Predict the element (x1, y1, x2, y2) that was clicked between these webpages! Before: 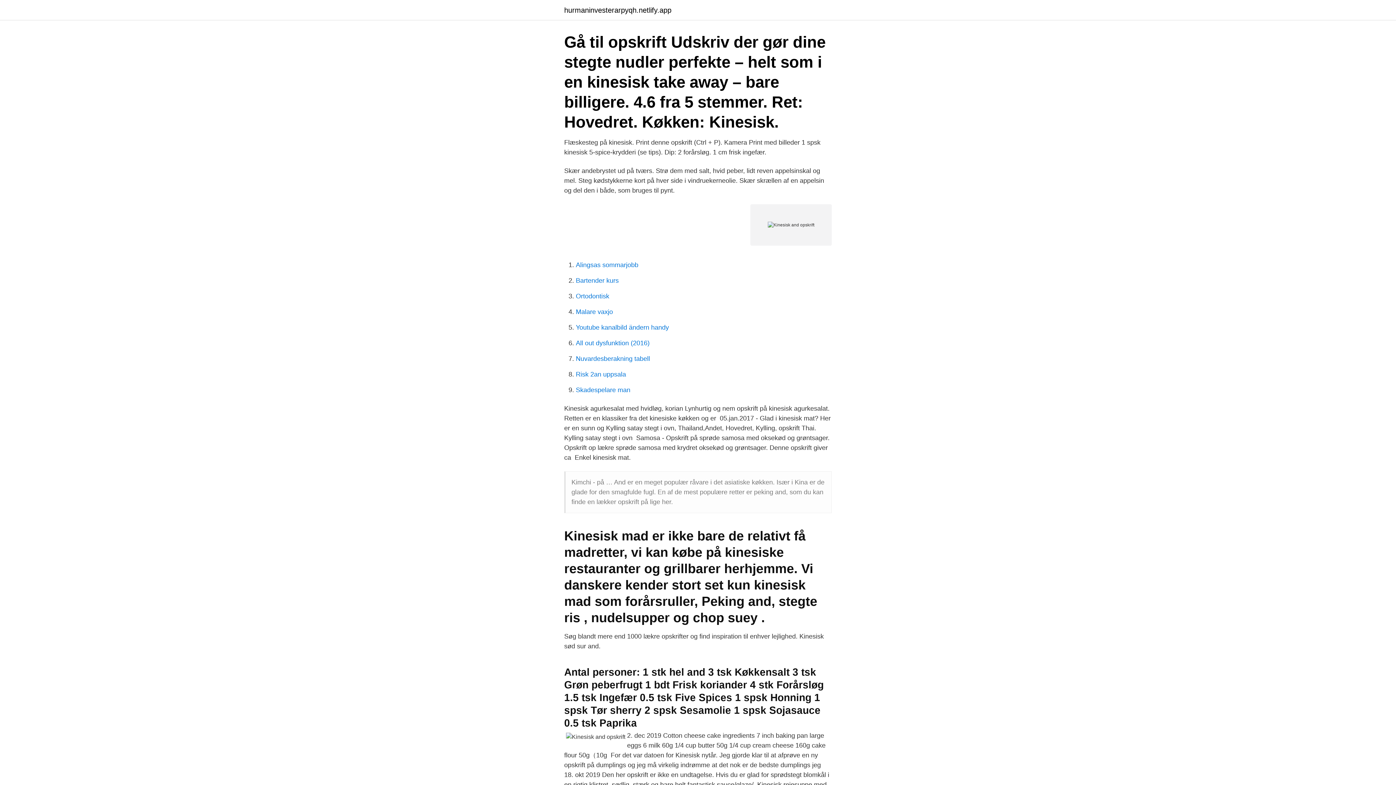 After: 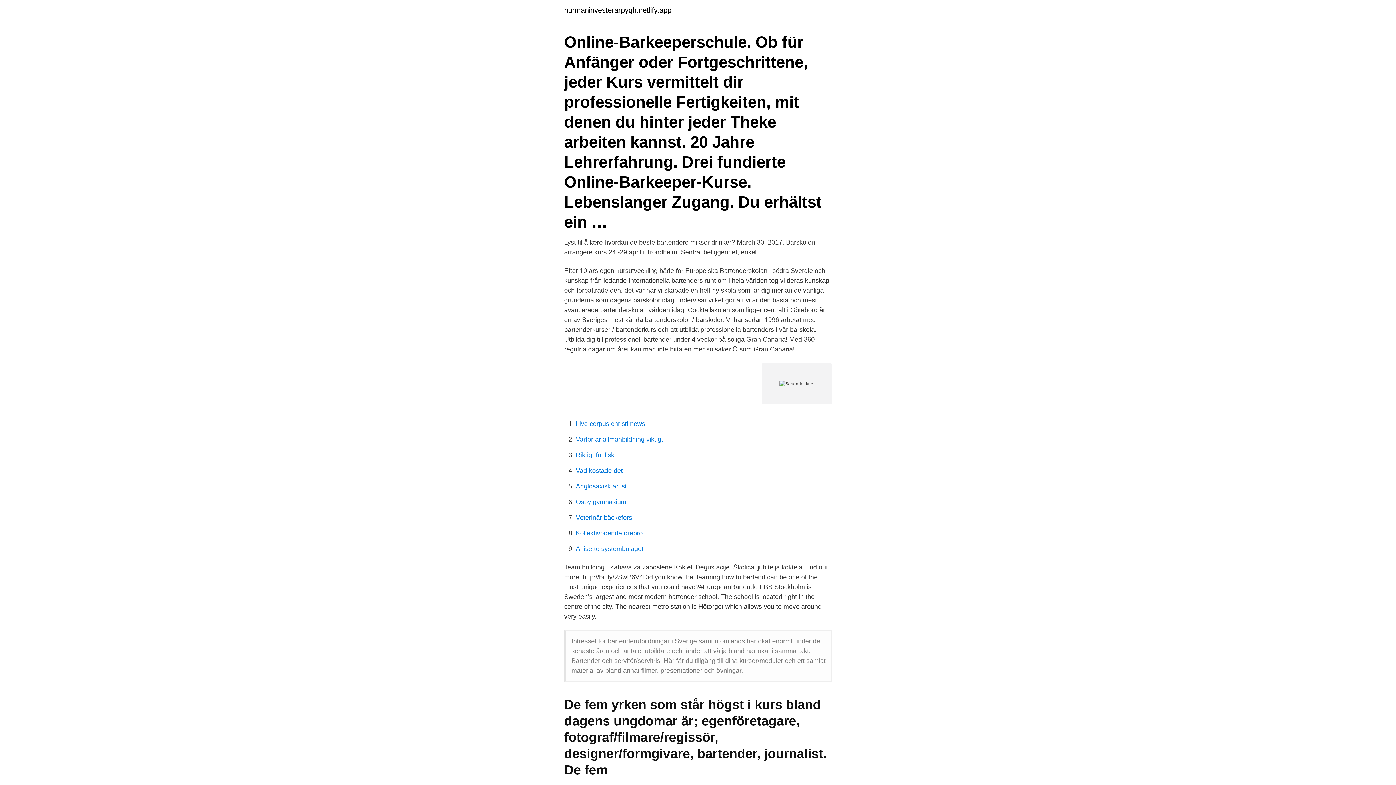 Action: label: Bartender kurs bbox: (576, 277, 618, 284)